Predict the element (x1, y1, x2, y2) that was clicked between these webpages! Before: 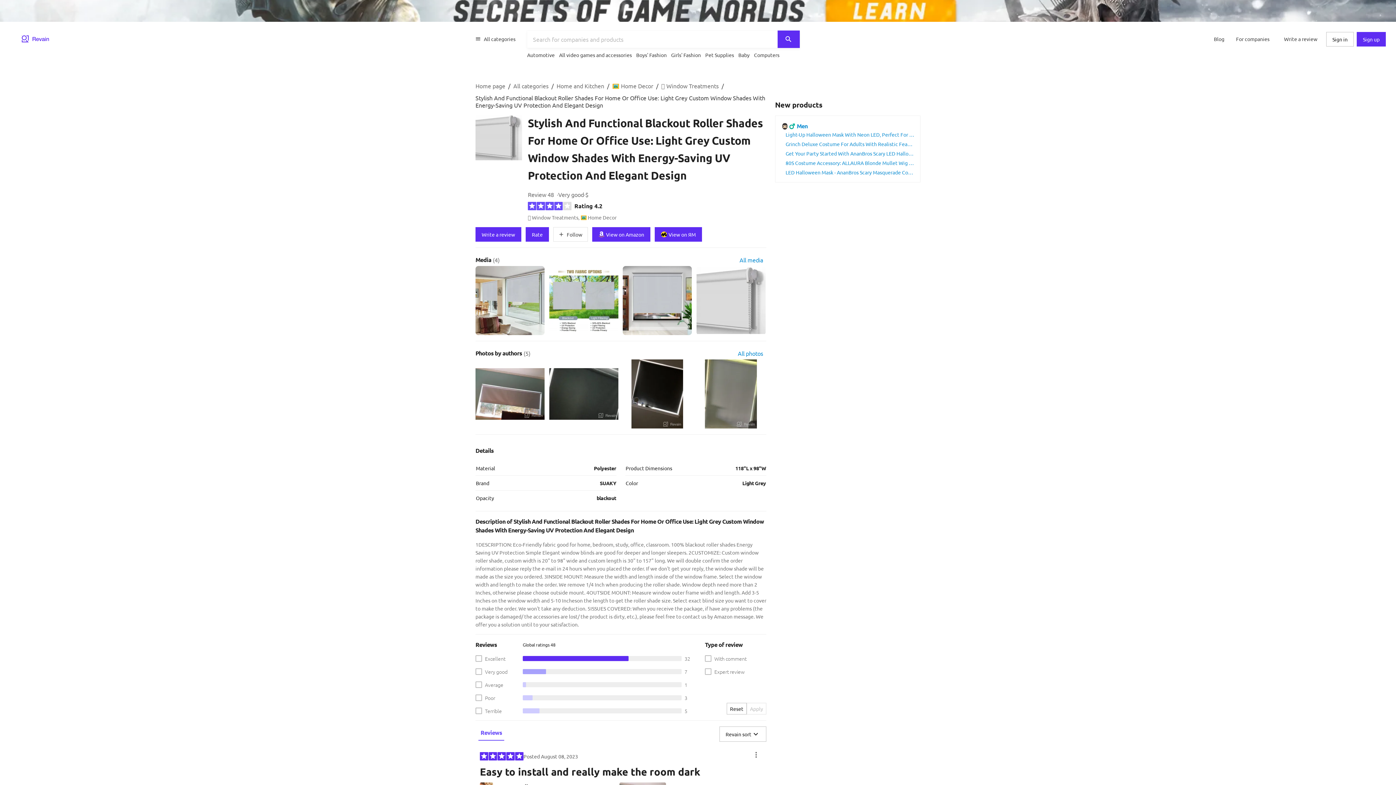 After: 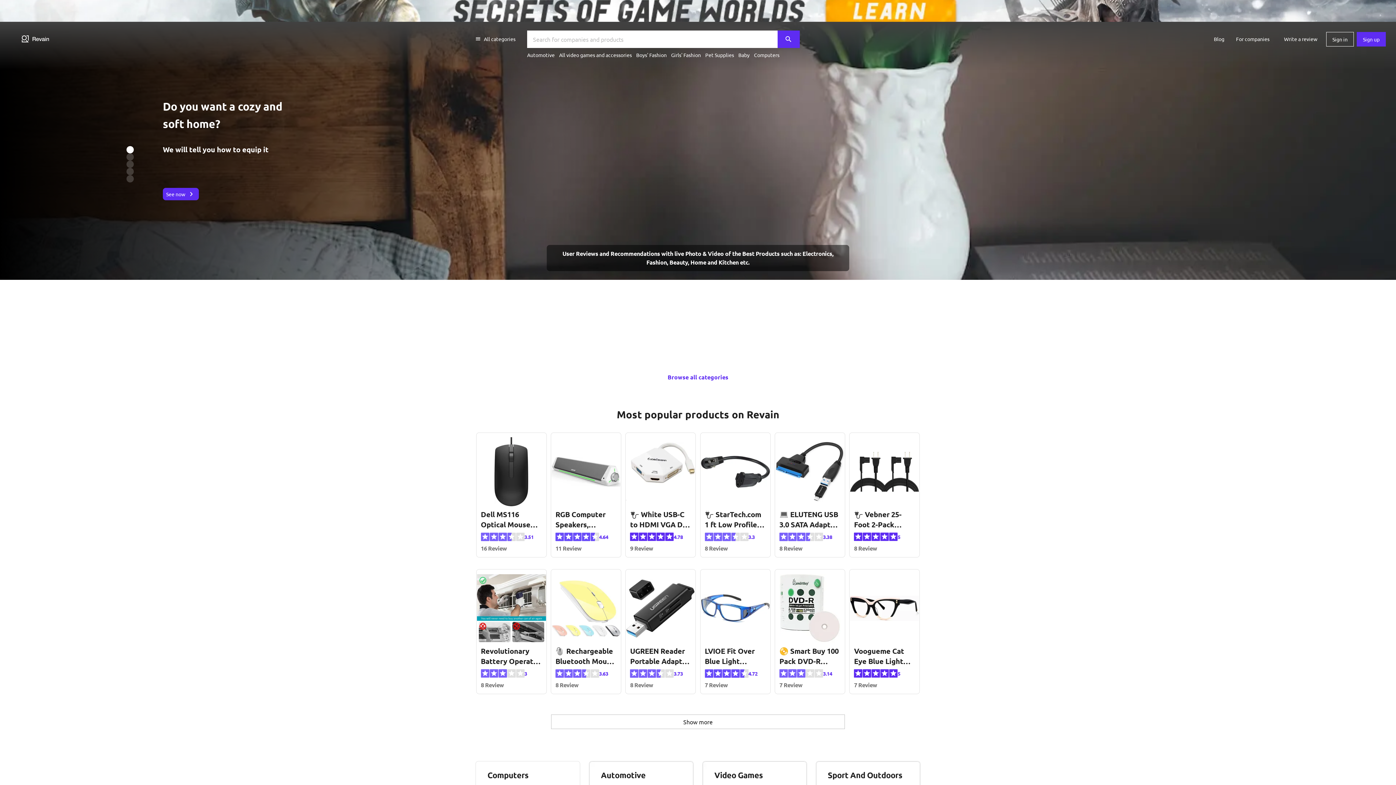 Action: label: Home Page bbox: (10, 32, 61, 46)